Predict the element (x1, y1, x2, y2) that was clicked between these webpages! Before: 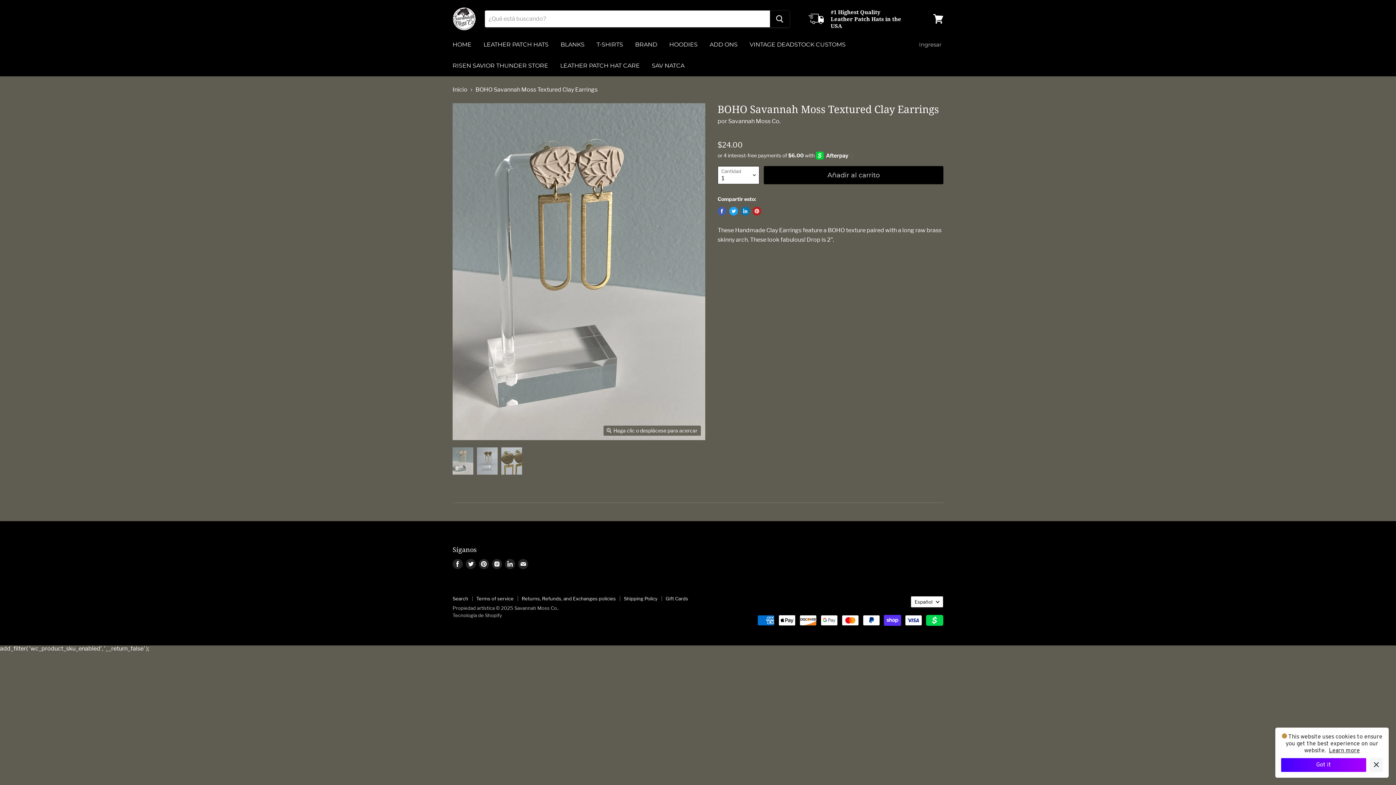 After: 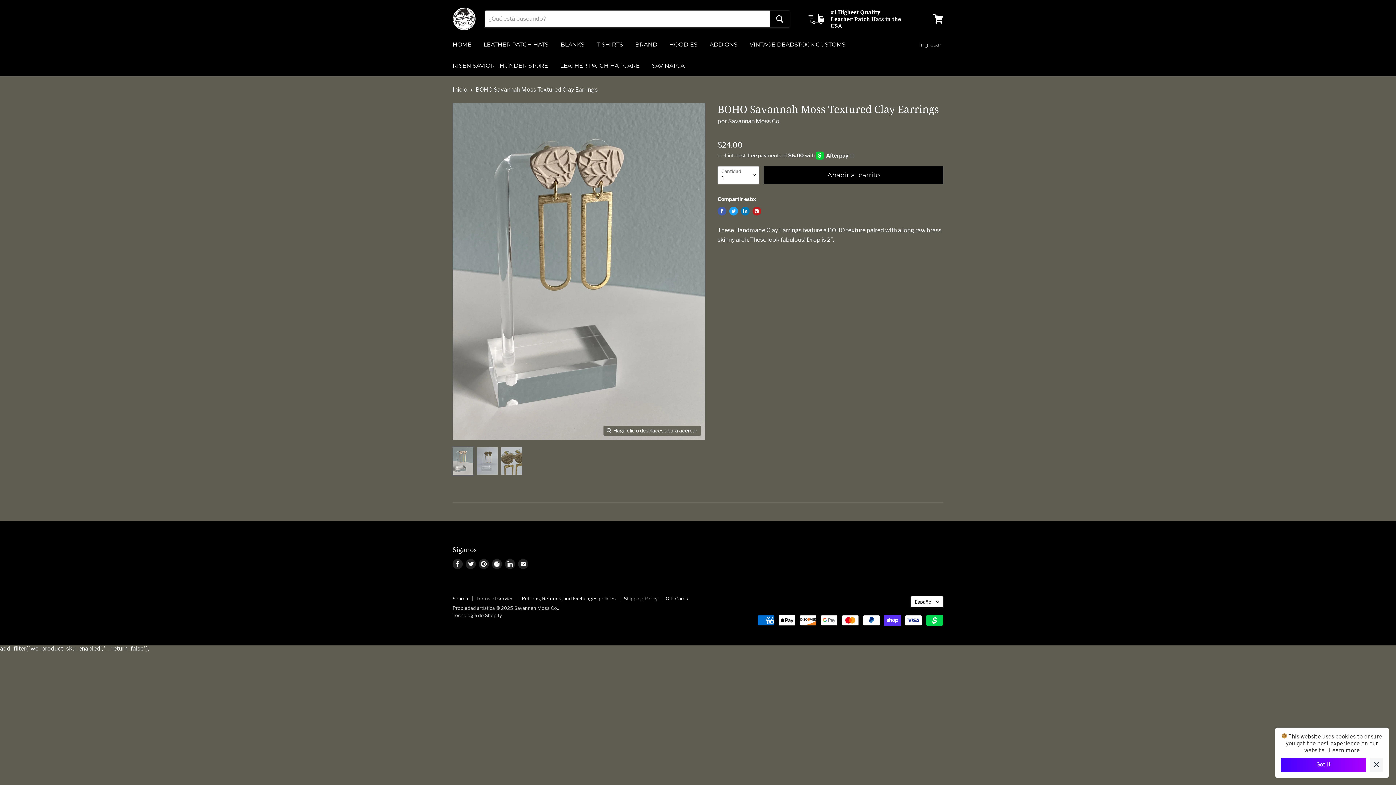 Action: label: Learn more bbox: (1329, 747, 1360, 754)